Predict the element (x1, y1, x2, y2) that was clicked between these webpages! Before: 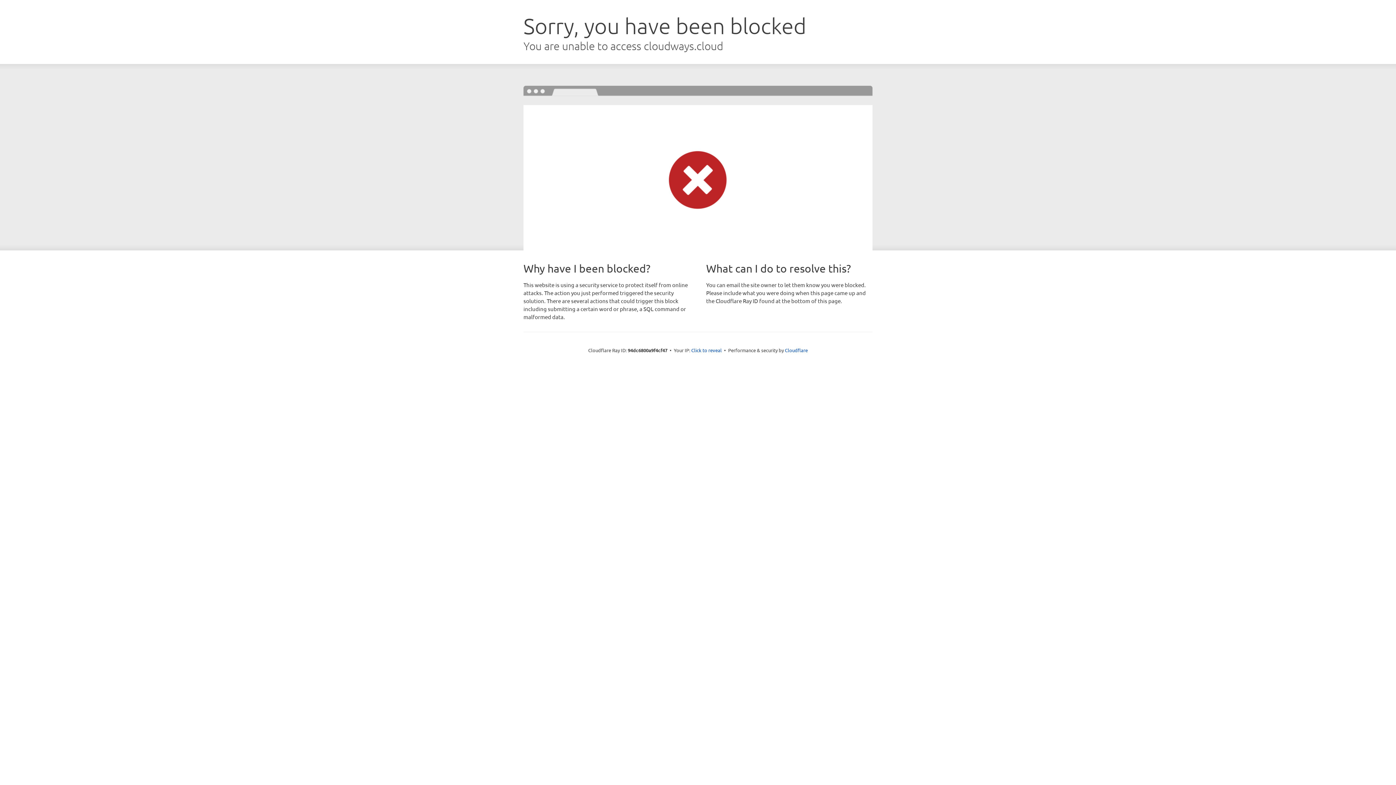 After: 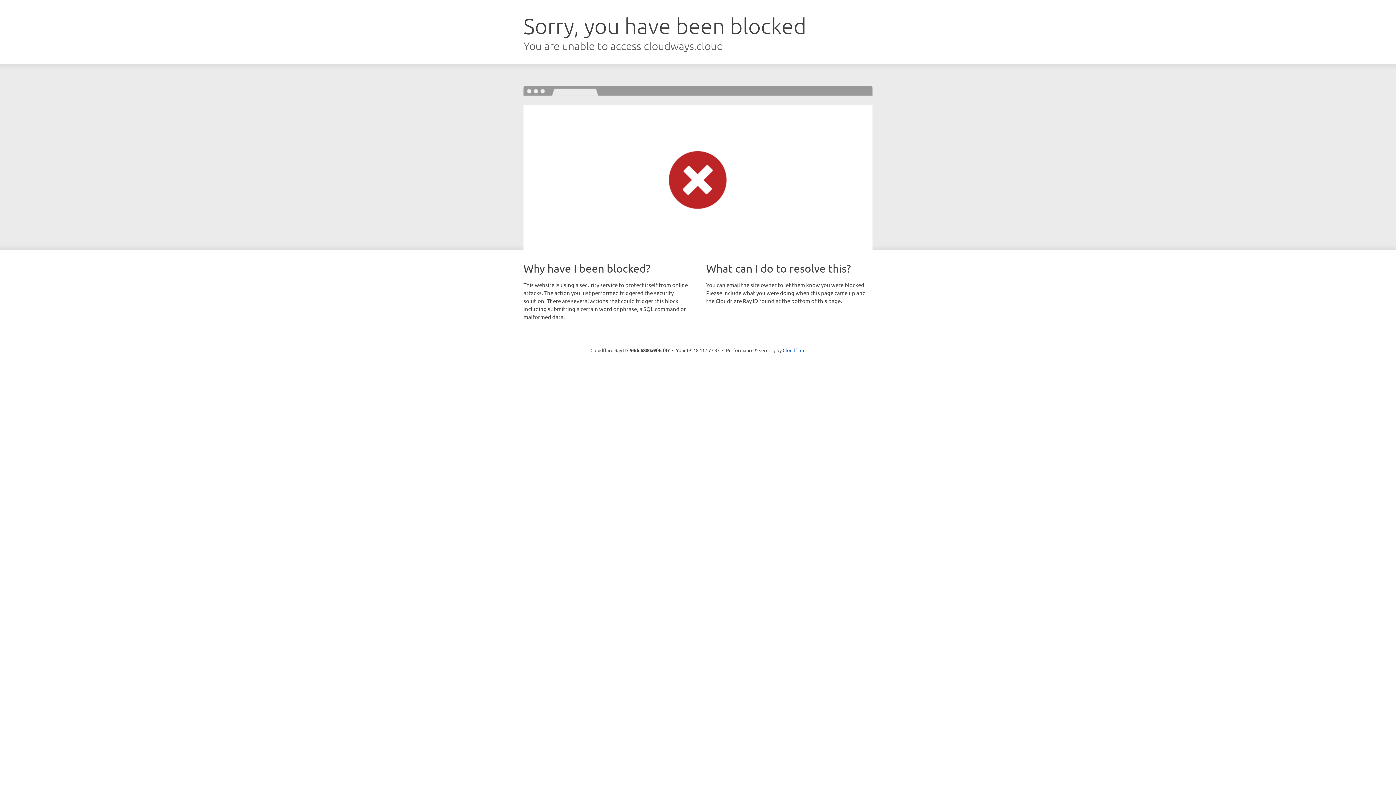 Action: label: Click to reveal bbox: (691, 346, 722, 353)